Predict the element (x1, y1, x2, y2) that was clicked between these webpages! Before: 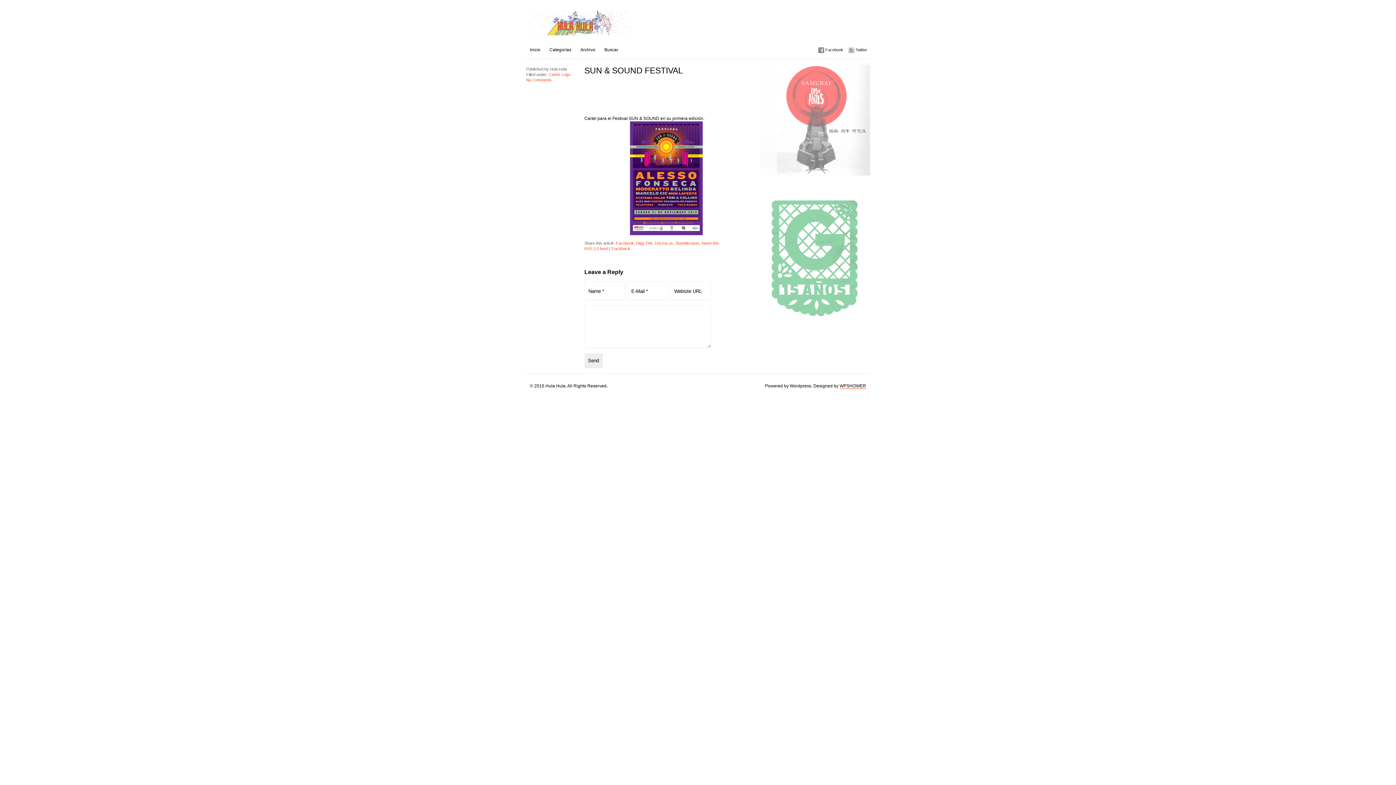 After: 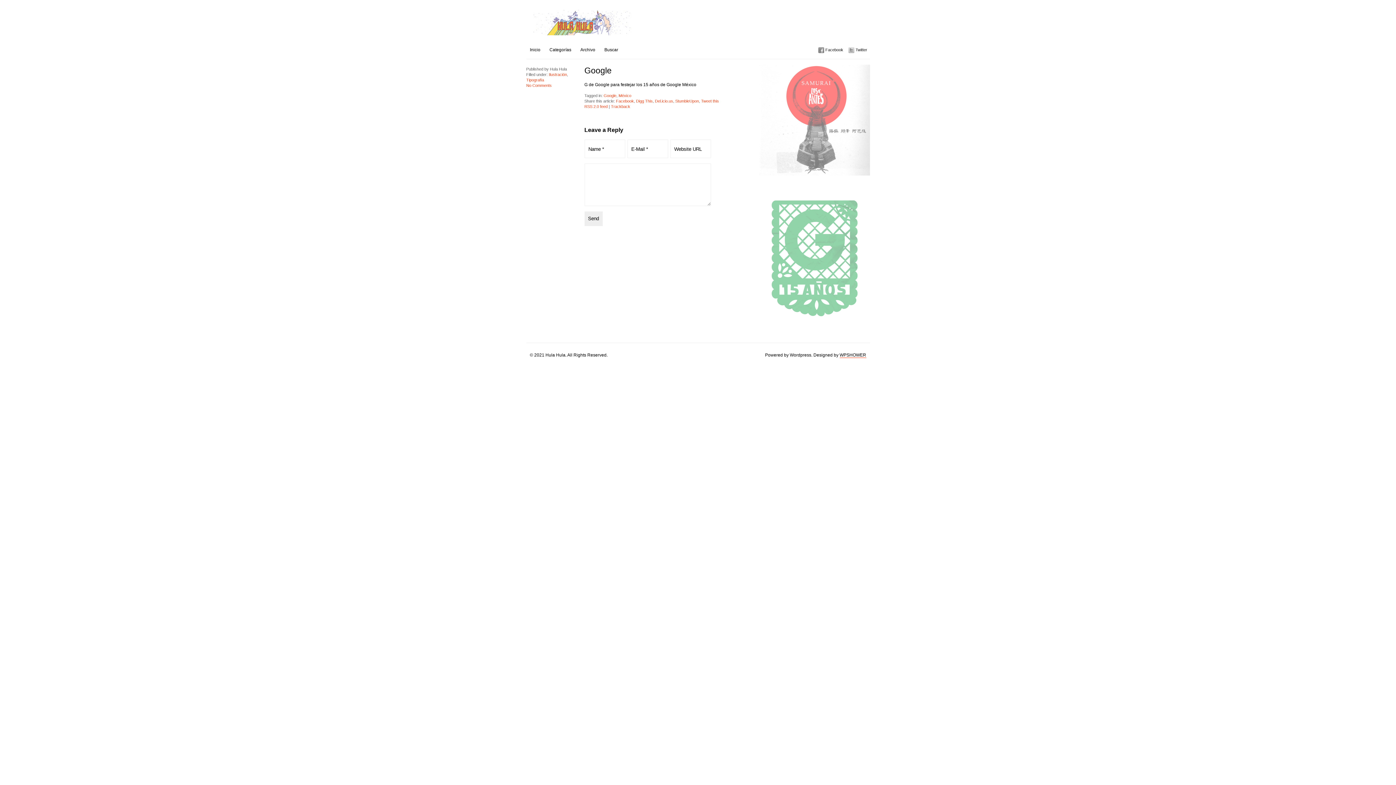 Action: bbox: (759, 332, 870, 337)